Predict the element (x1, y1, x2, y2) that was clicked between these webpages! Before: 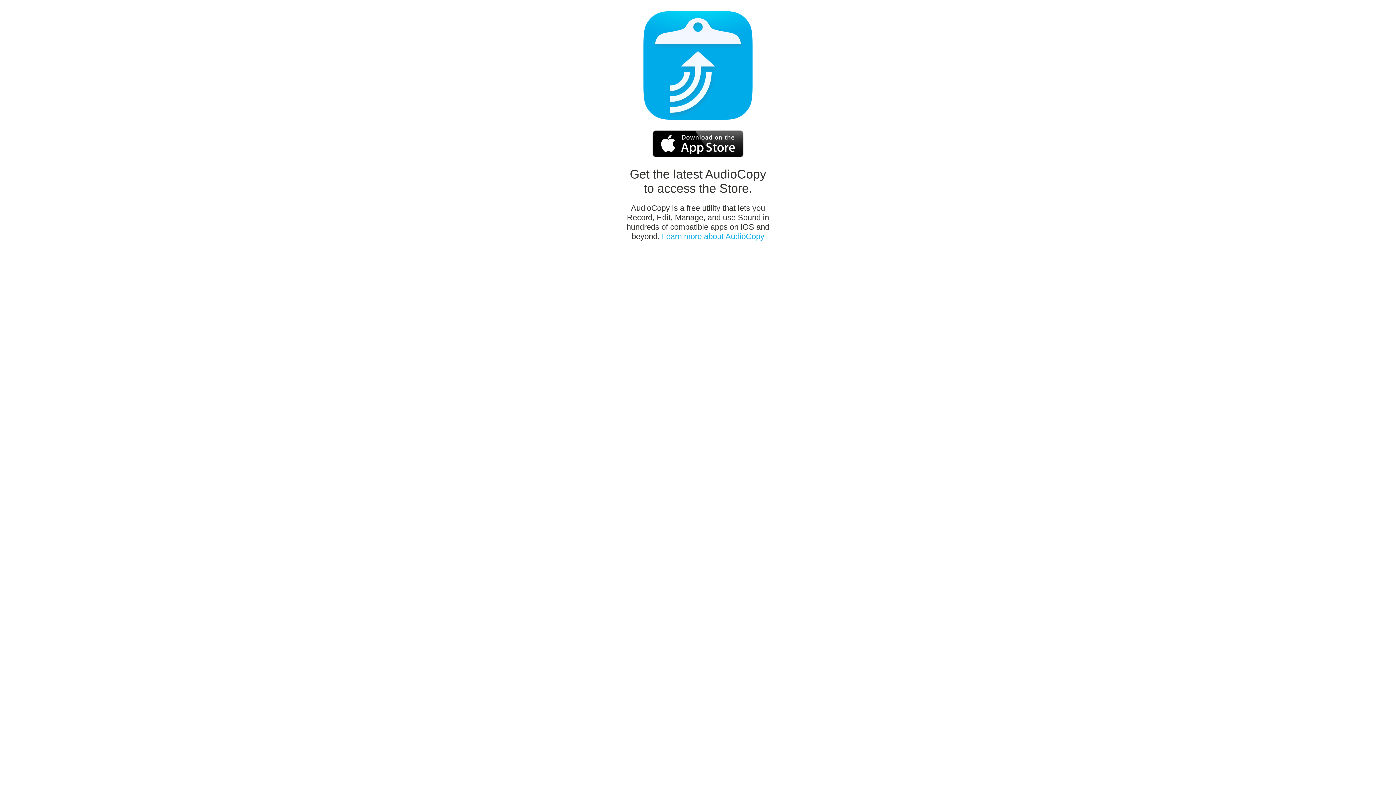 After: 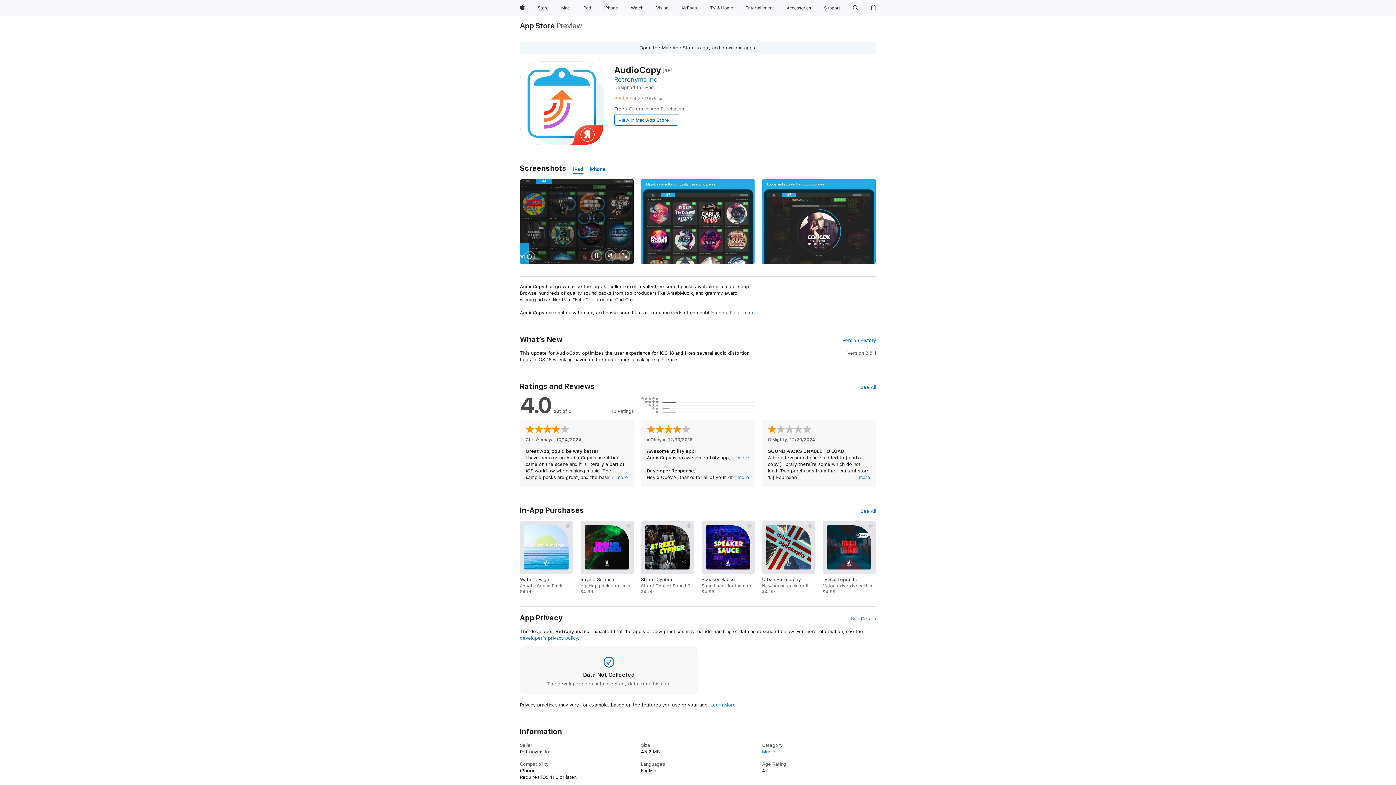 Action: bbox: (643, 124, 752, 130) label:  